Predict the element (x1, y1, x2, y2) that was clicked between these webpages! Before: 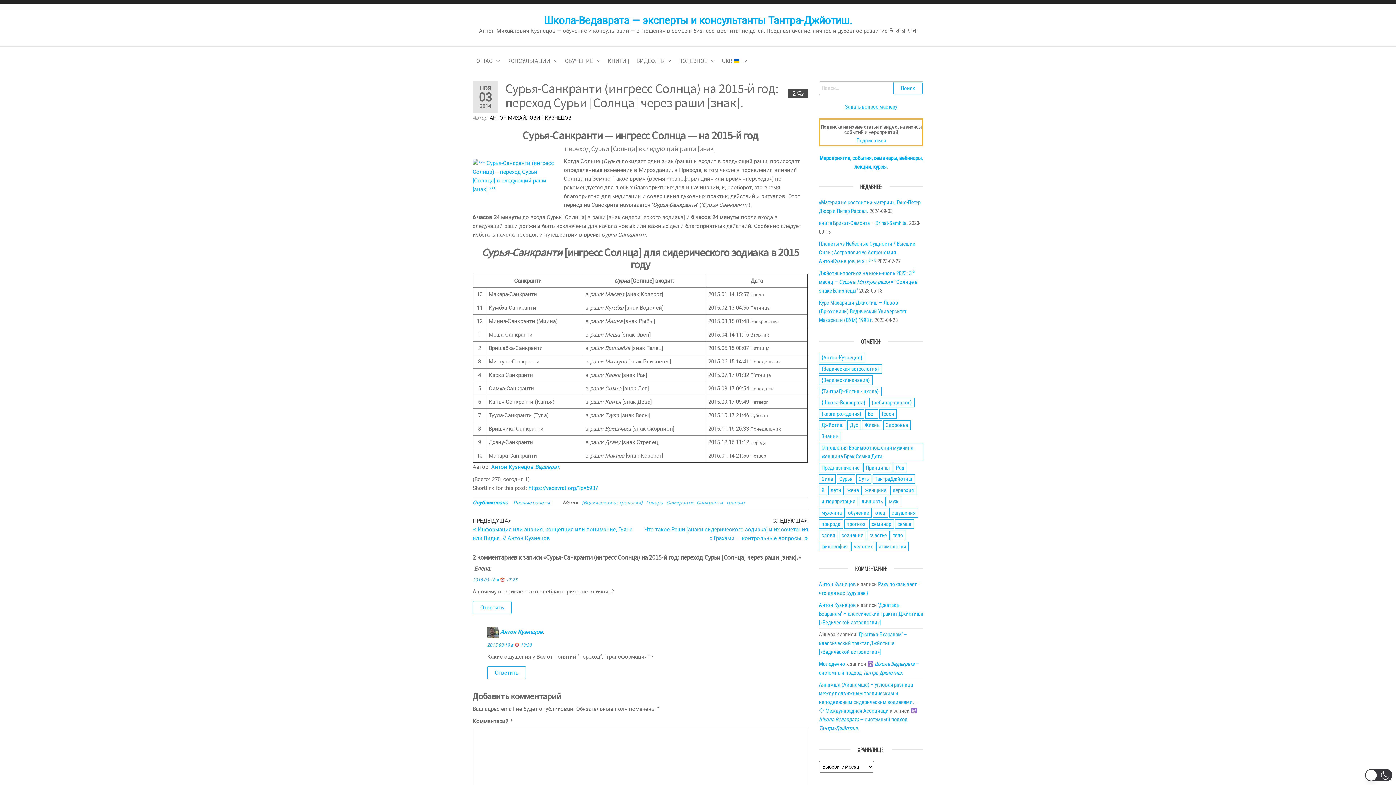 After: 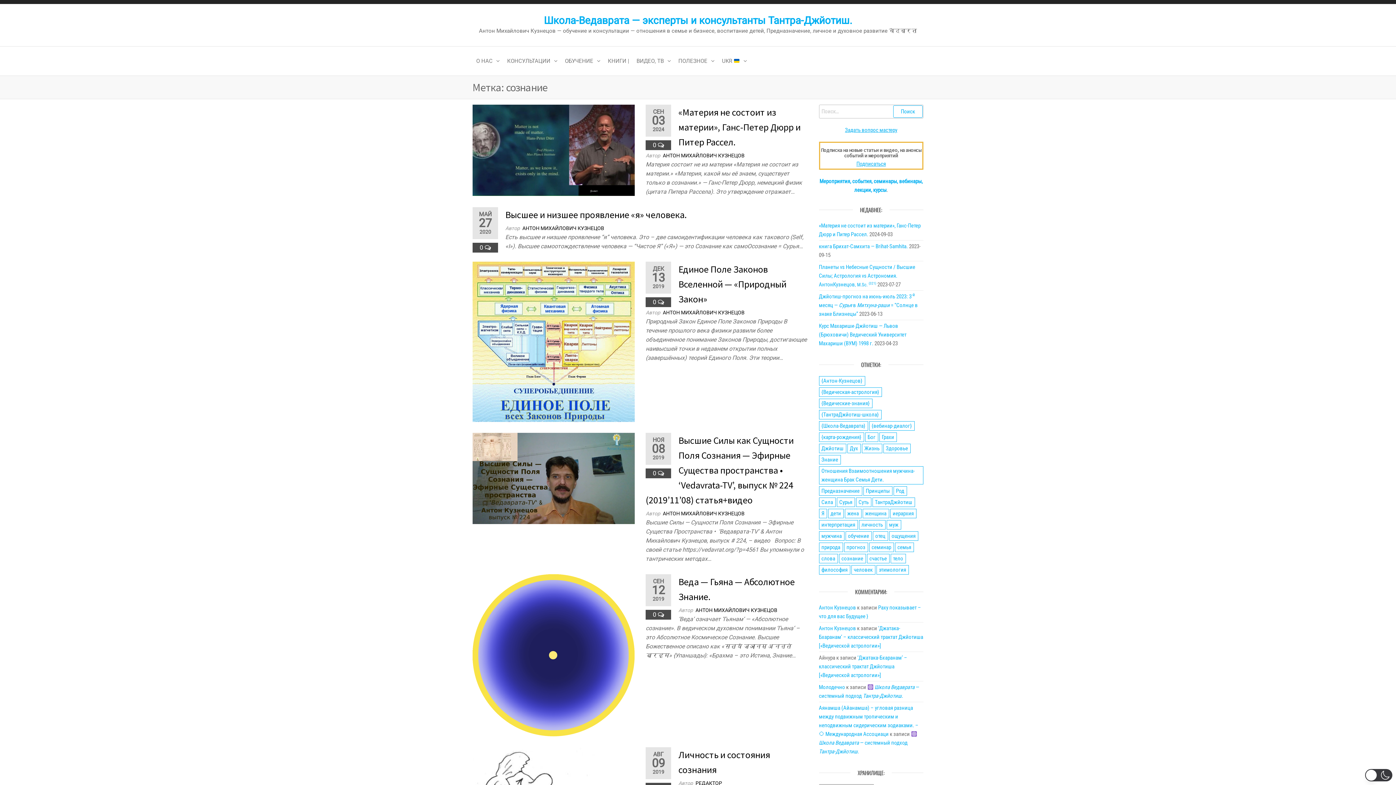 Action: label: сознание (38 элементов) bbox: (839, 530, 866, 540)